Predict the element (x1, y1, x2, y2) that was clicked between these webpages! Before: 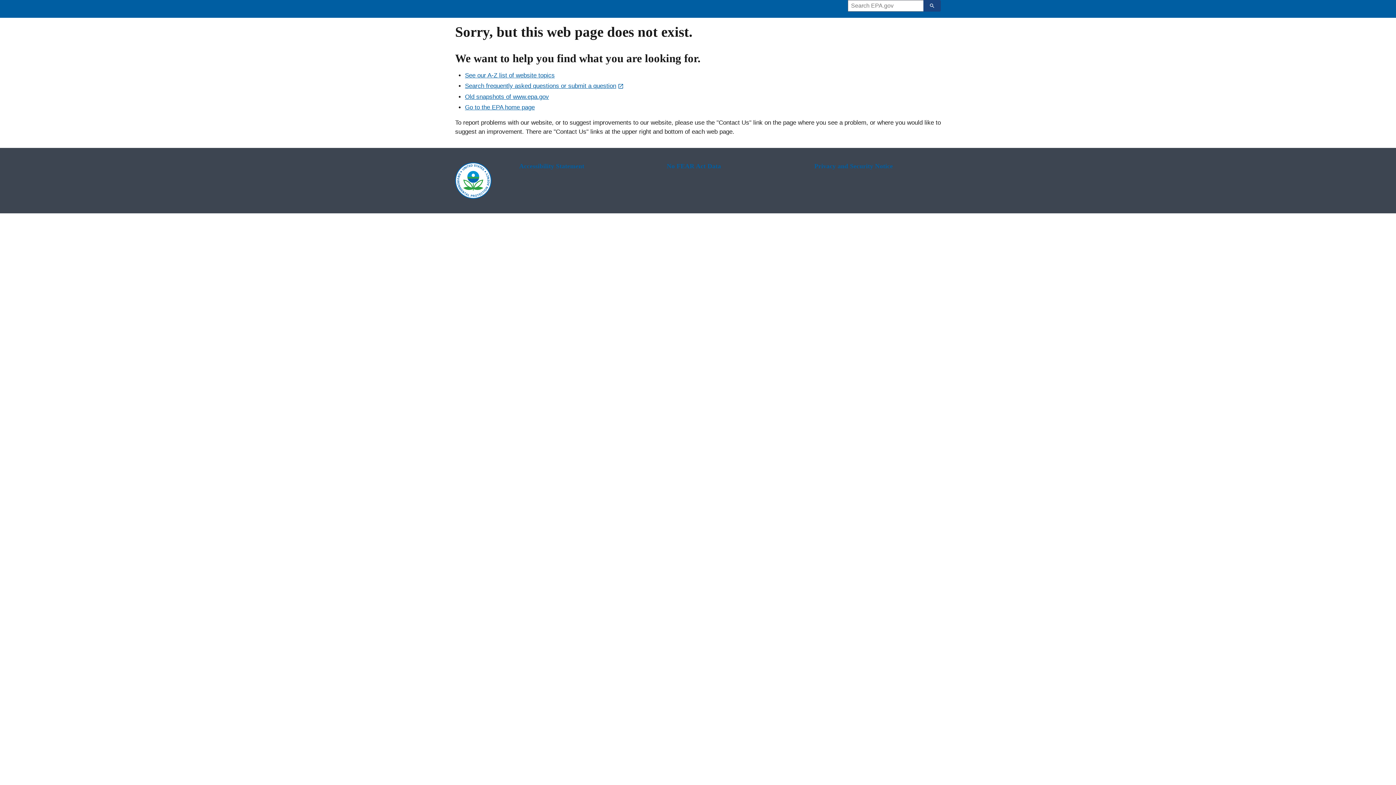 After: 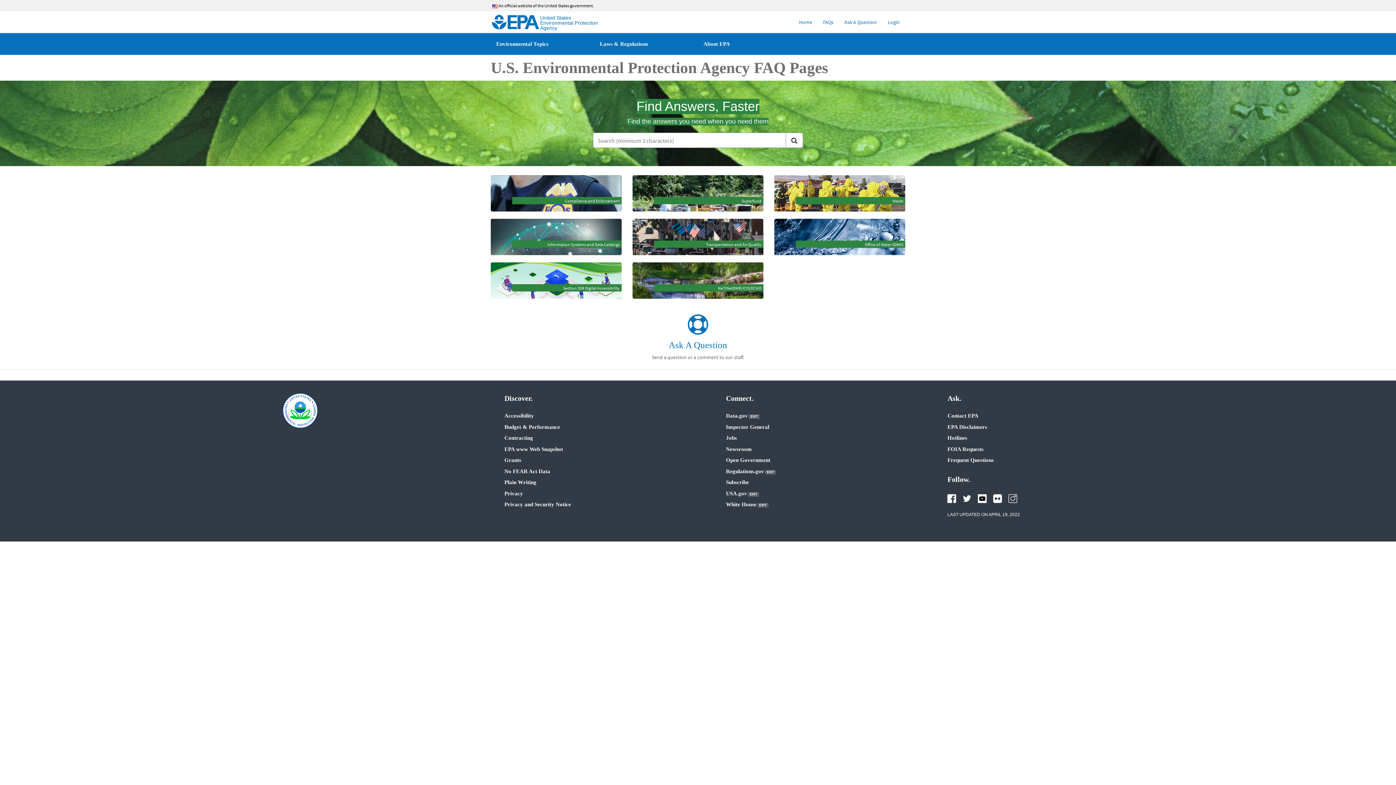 Action: label: Search frequently asked questions or submit a question bbox: (465, 82, 624, 89)